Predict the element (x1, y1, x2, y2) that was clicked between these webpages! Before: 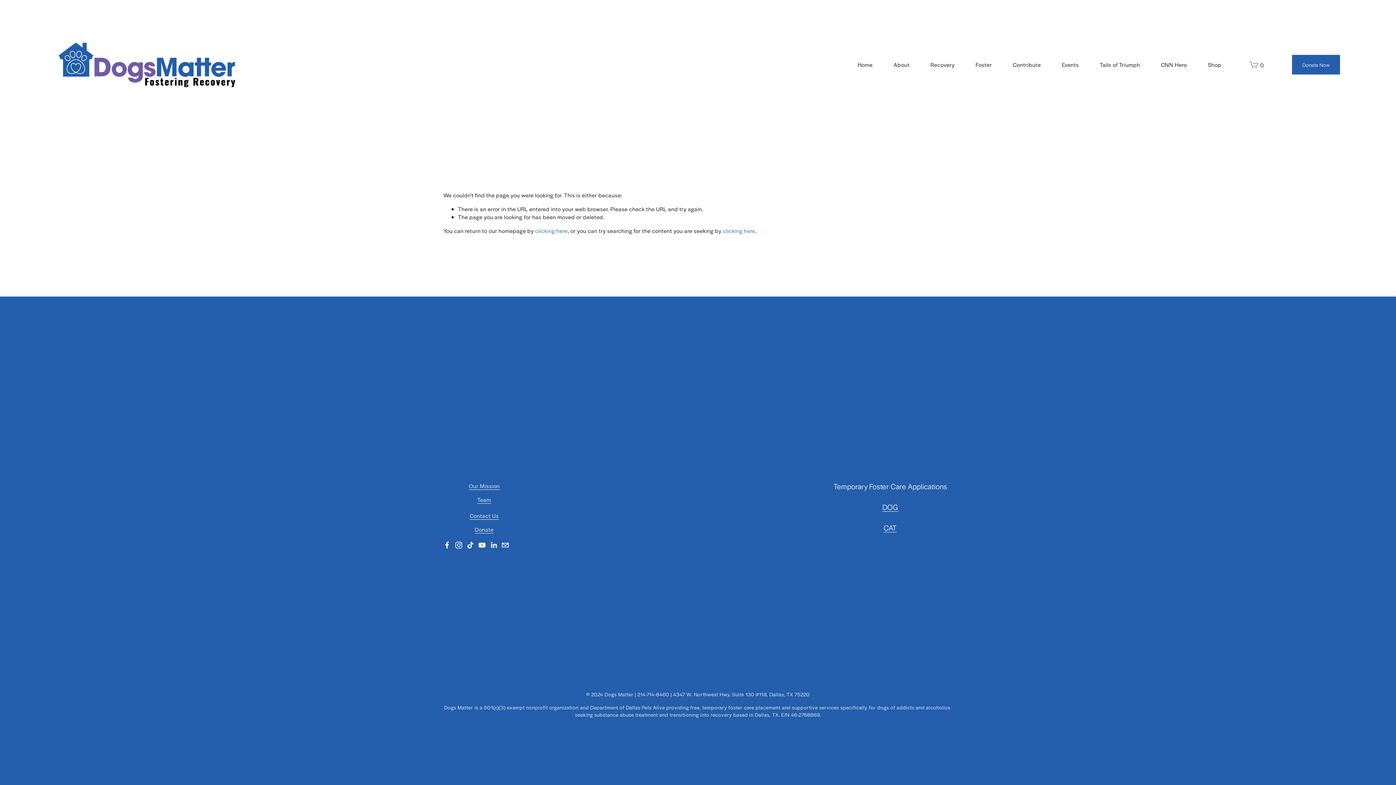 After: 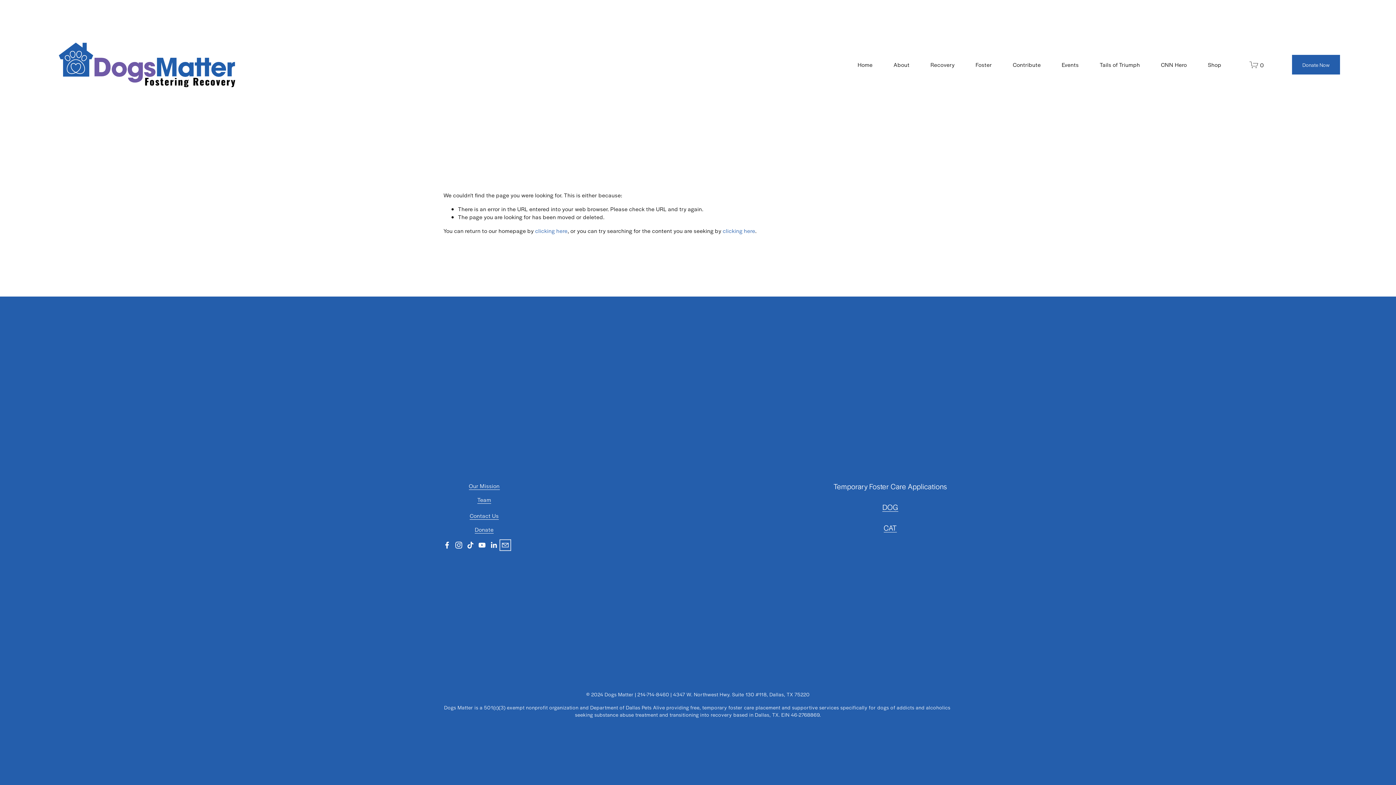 Action: bbox: (501, 541, 509, 549) label: info@dogsmatter2.org